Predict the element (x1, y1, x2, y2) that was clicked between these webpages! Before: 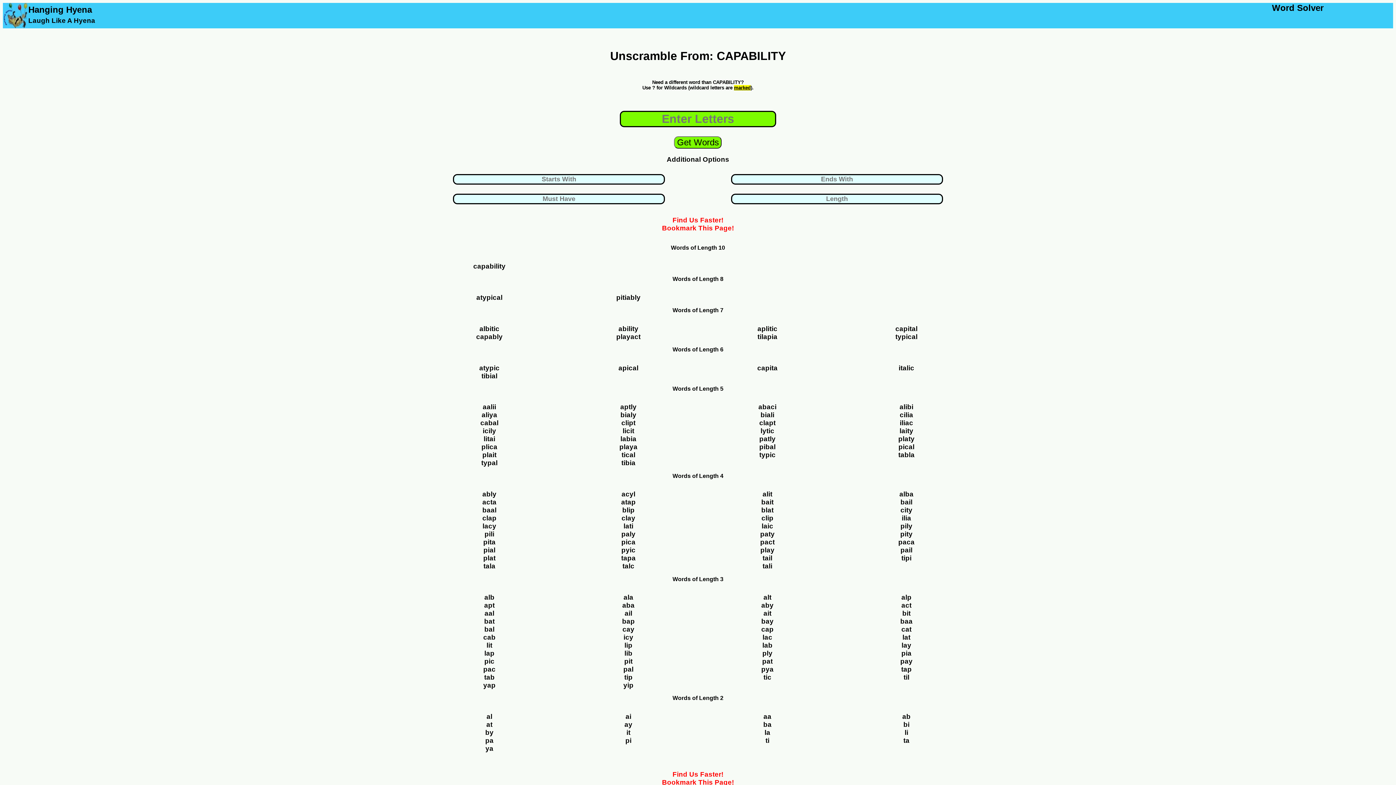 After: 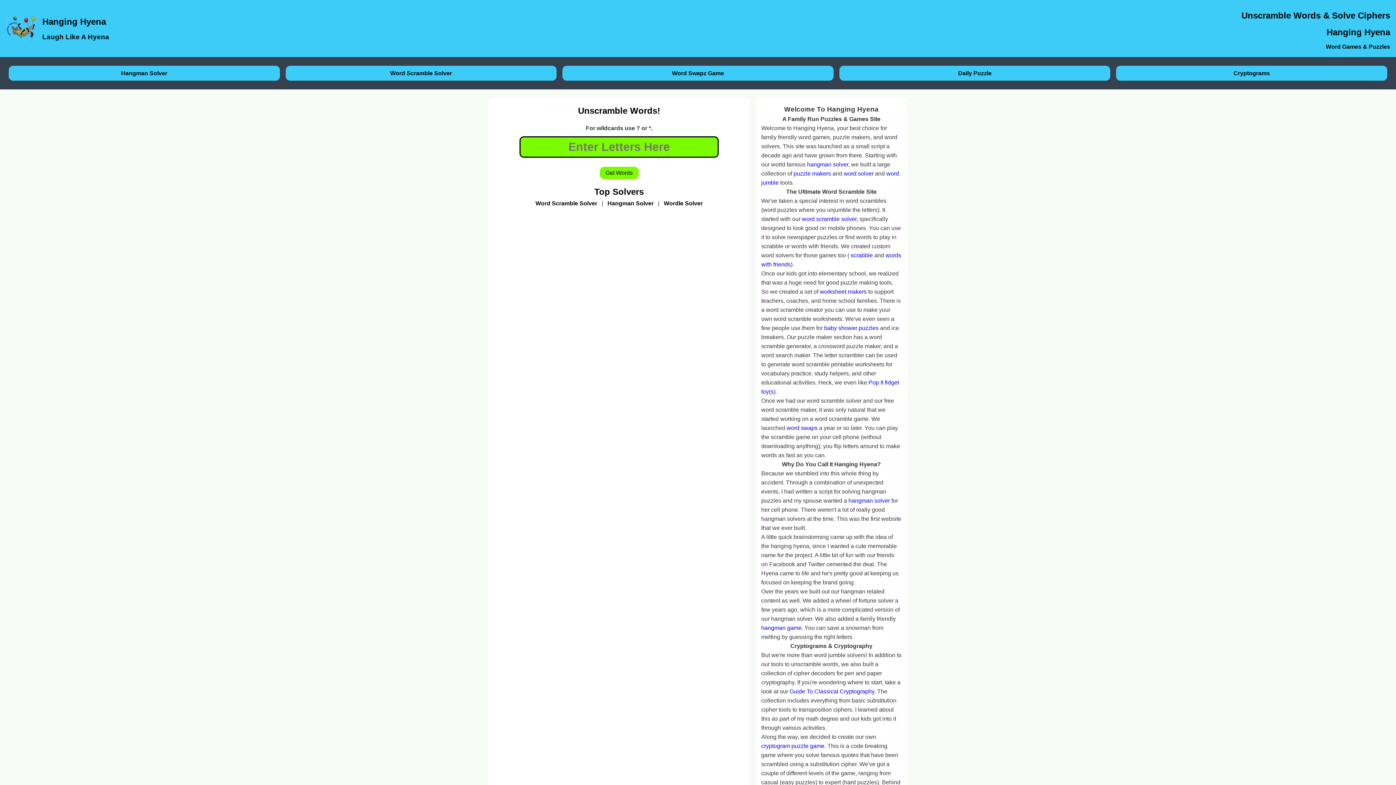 Action: bbox: (2, 2, 28, 29)